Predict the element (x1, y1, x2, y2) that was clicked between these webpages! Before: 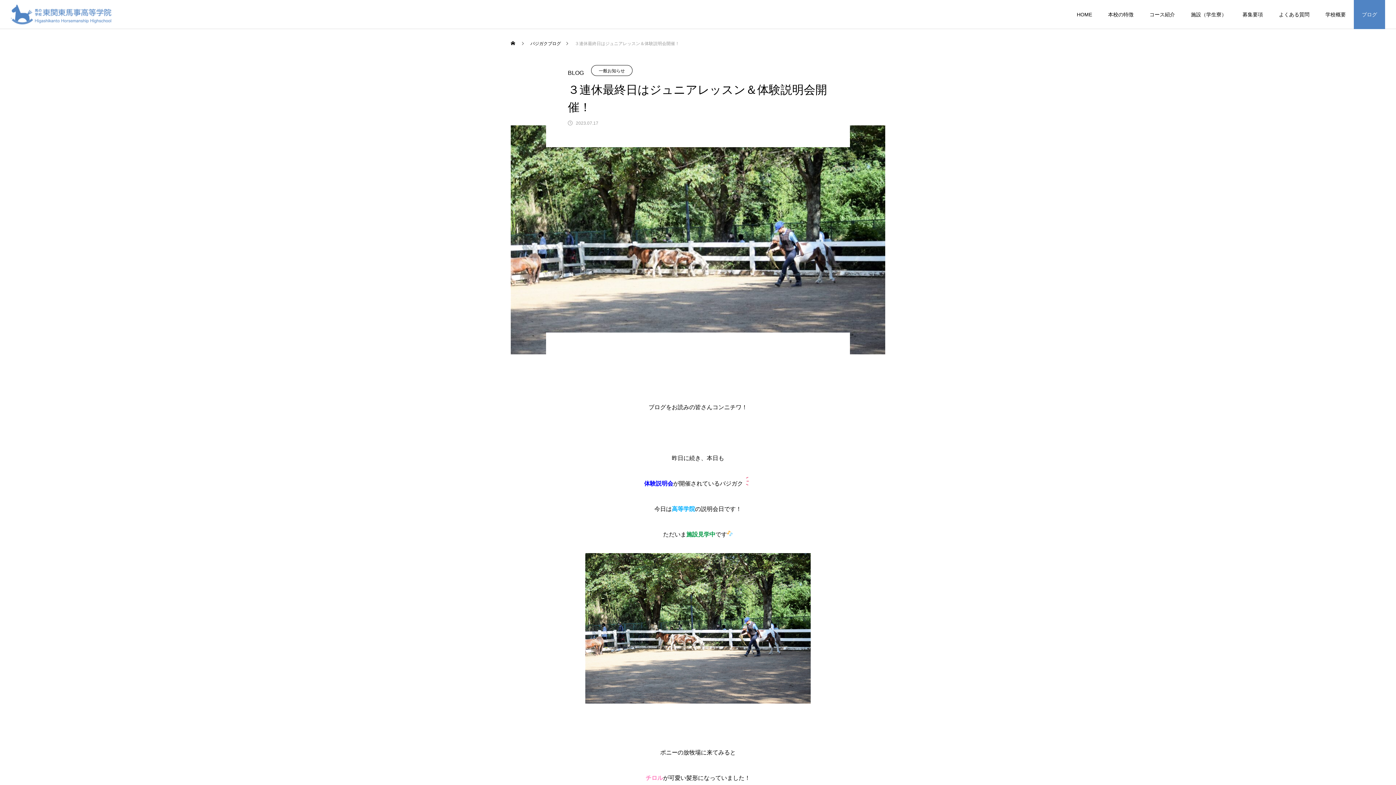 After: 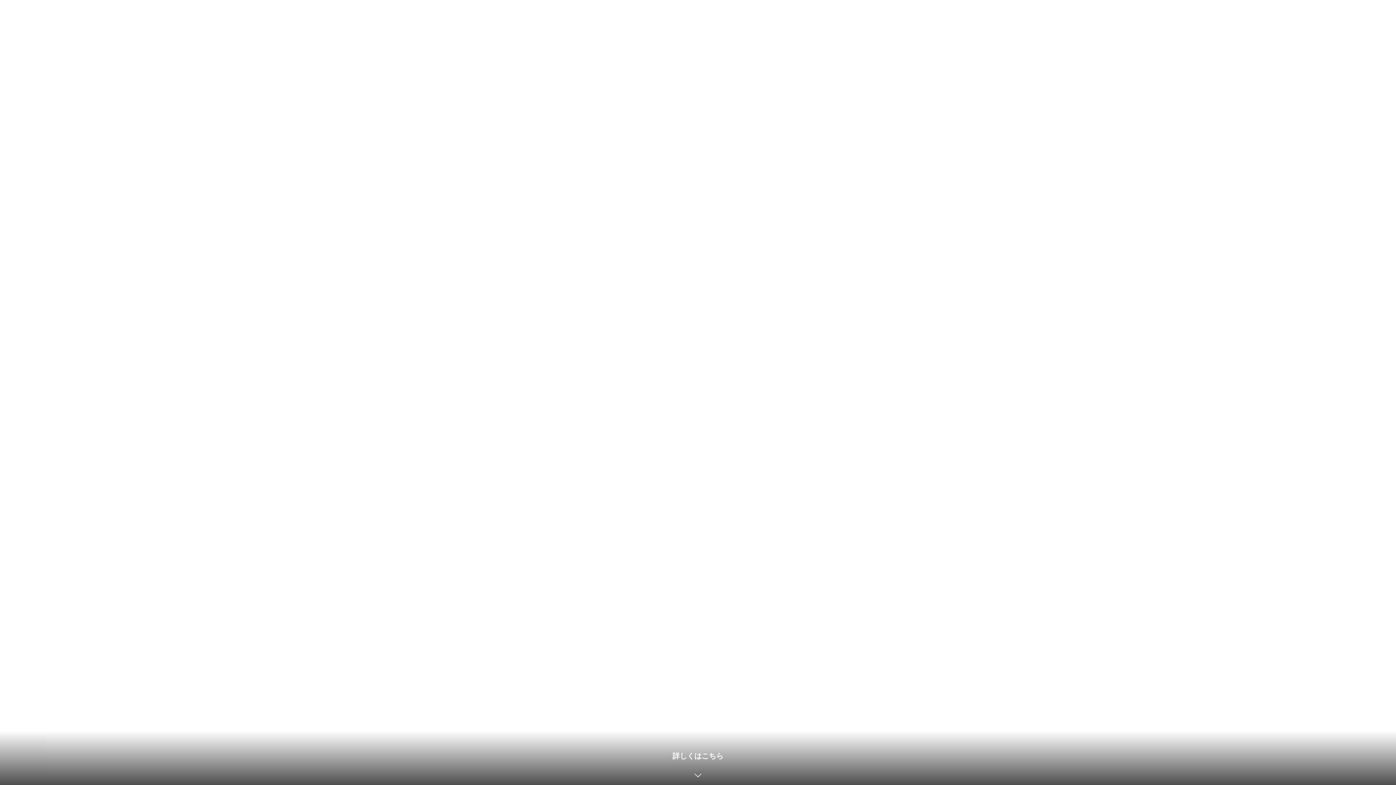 Action: bbox: (10, 4, 111, 24)